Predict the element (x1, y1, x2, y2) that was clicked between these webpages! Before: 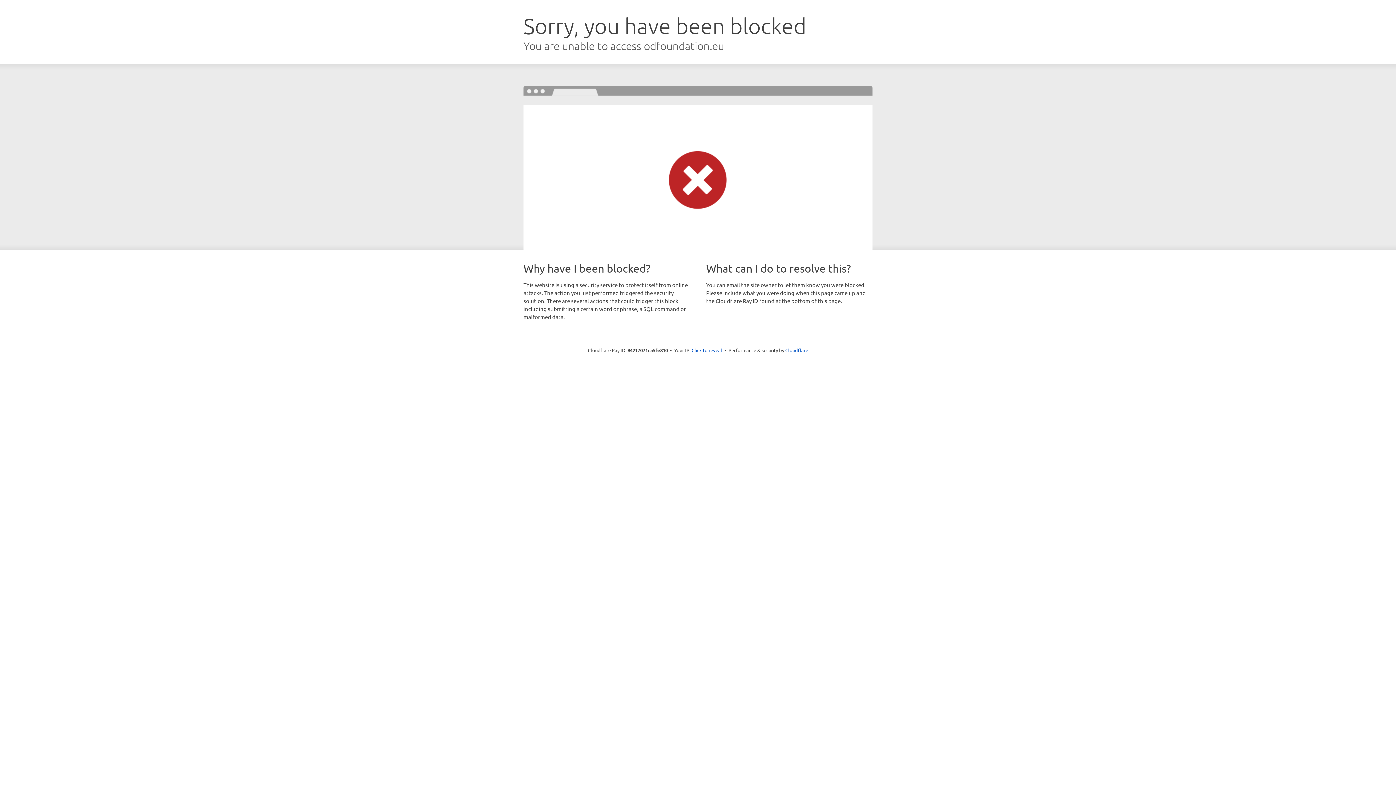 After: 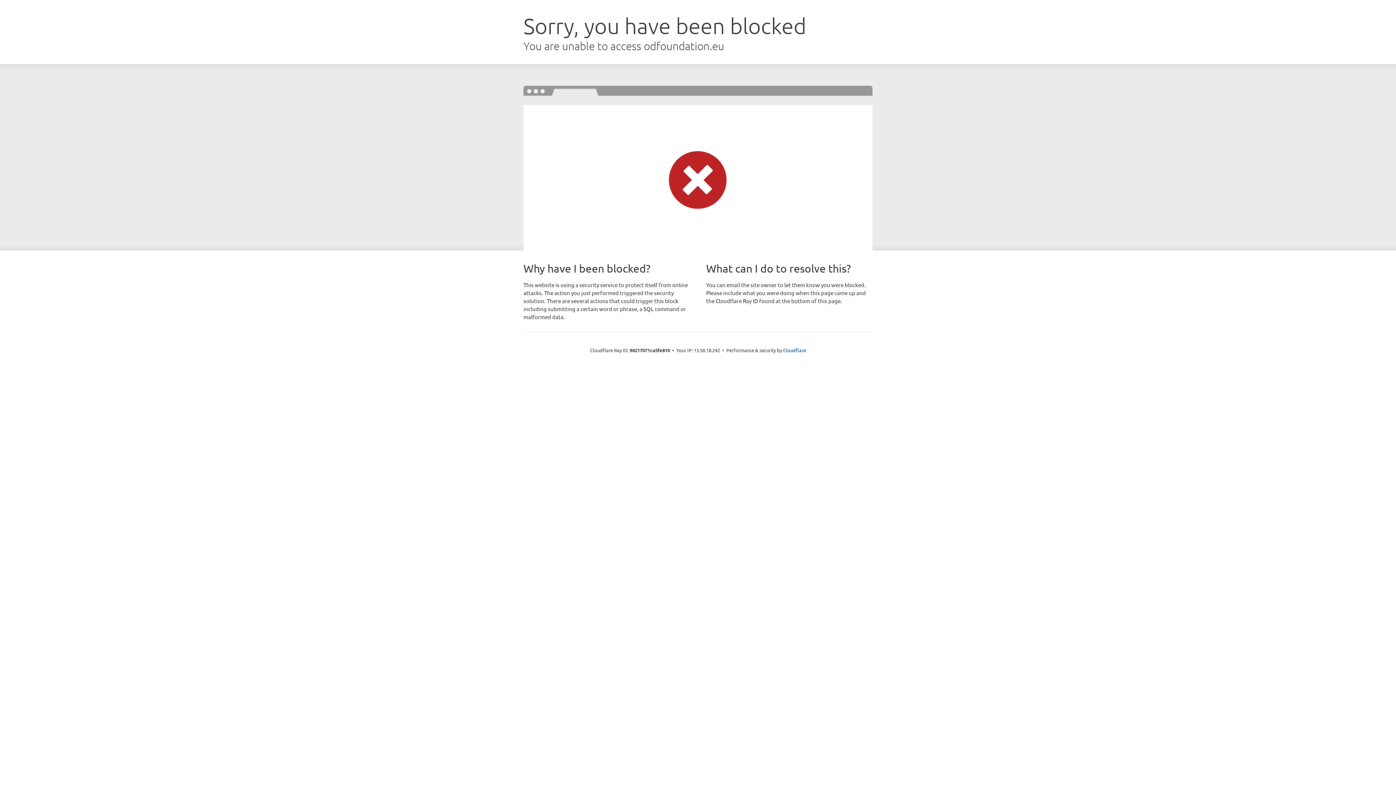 Action: label: Click to reveal bbox: (691, 346, 722, 353)